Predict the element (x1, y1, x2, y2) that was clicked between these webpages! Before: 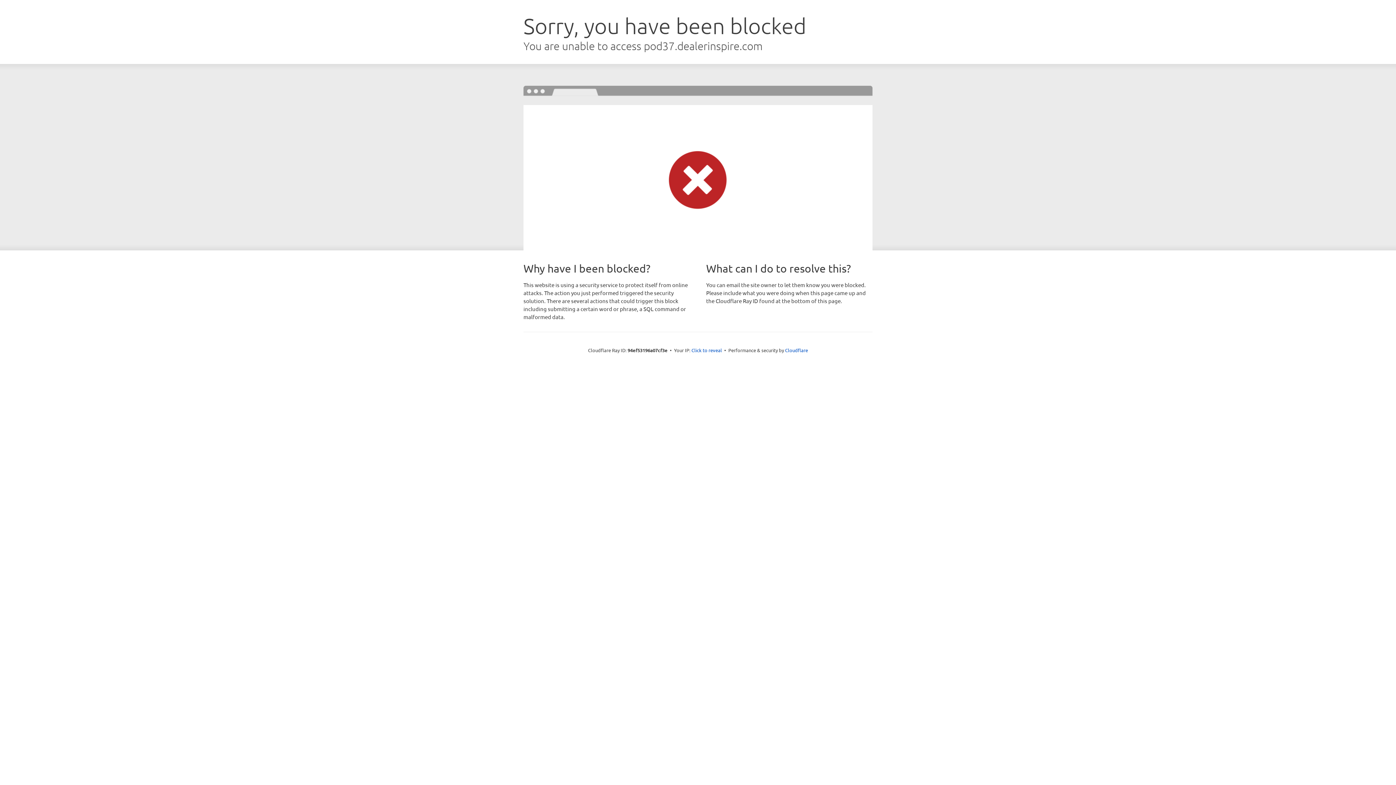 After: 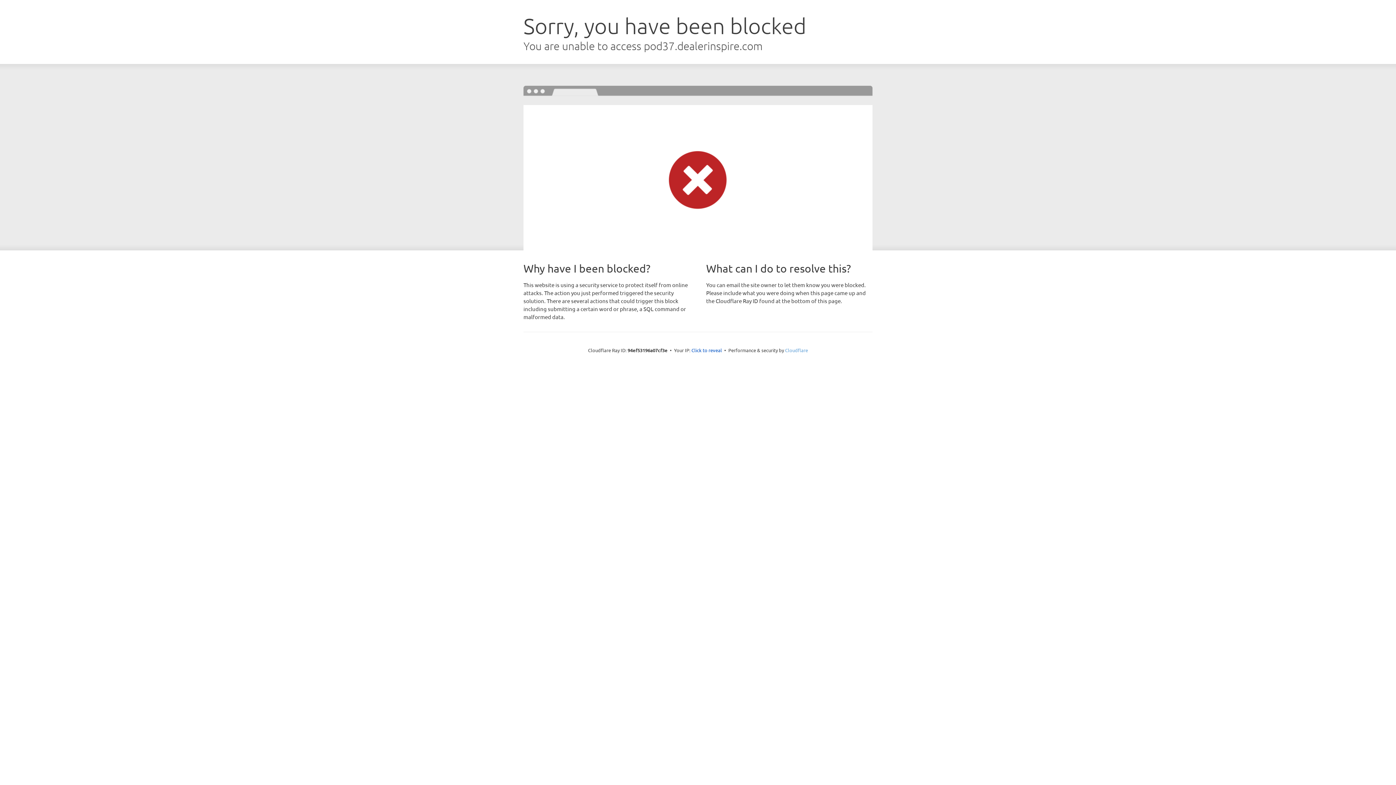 Action: bbox: (785, 347, 808, 353) label: Cloudflare